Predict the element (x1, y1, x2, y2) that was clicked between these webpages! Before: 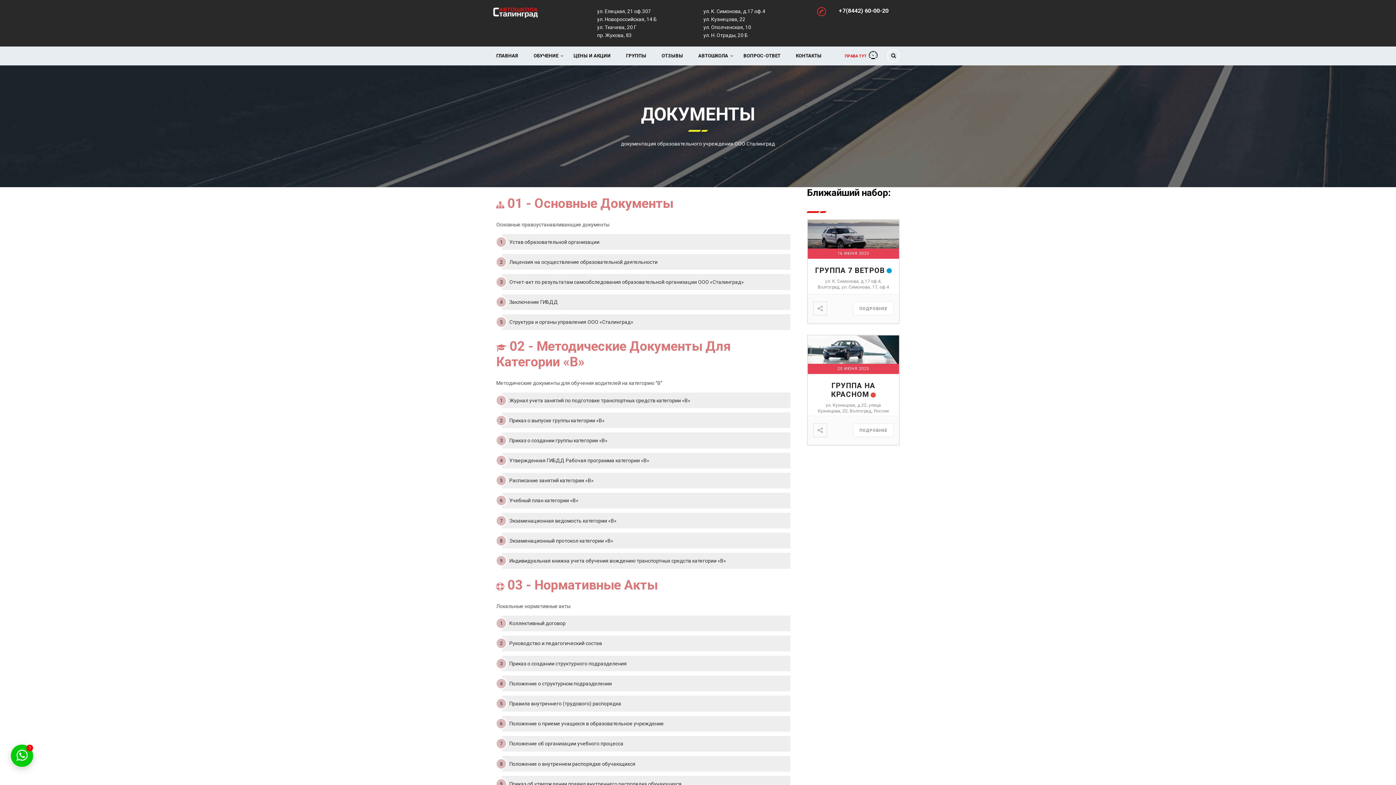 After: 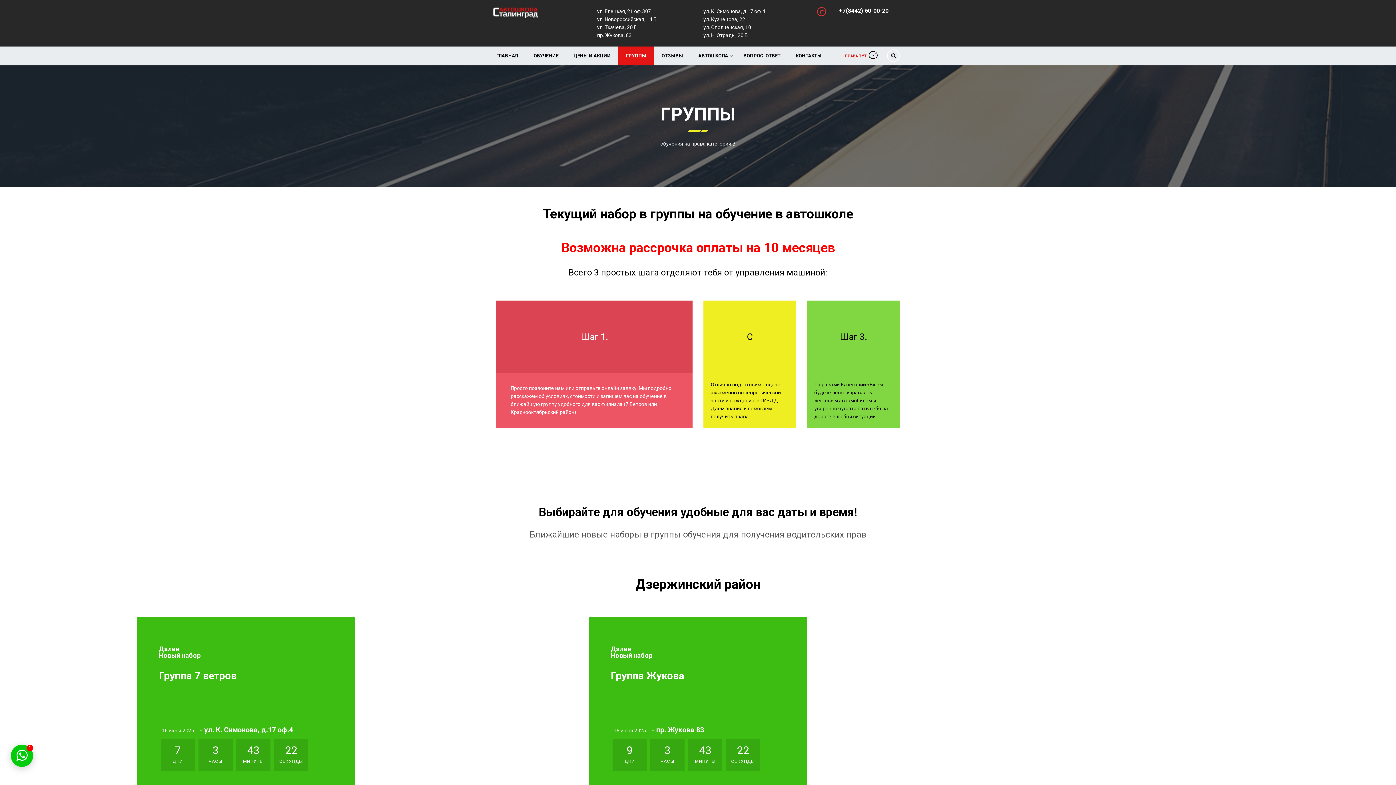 Action: bbox: (618, 46, 654, 65) label: ГРУППЫ